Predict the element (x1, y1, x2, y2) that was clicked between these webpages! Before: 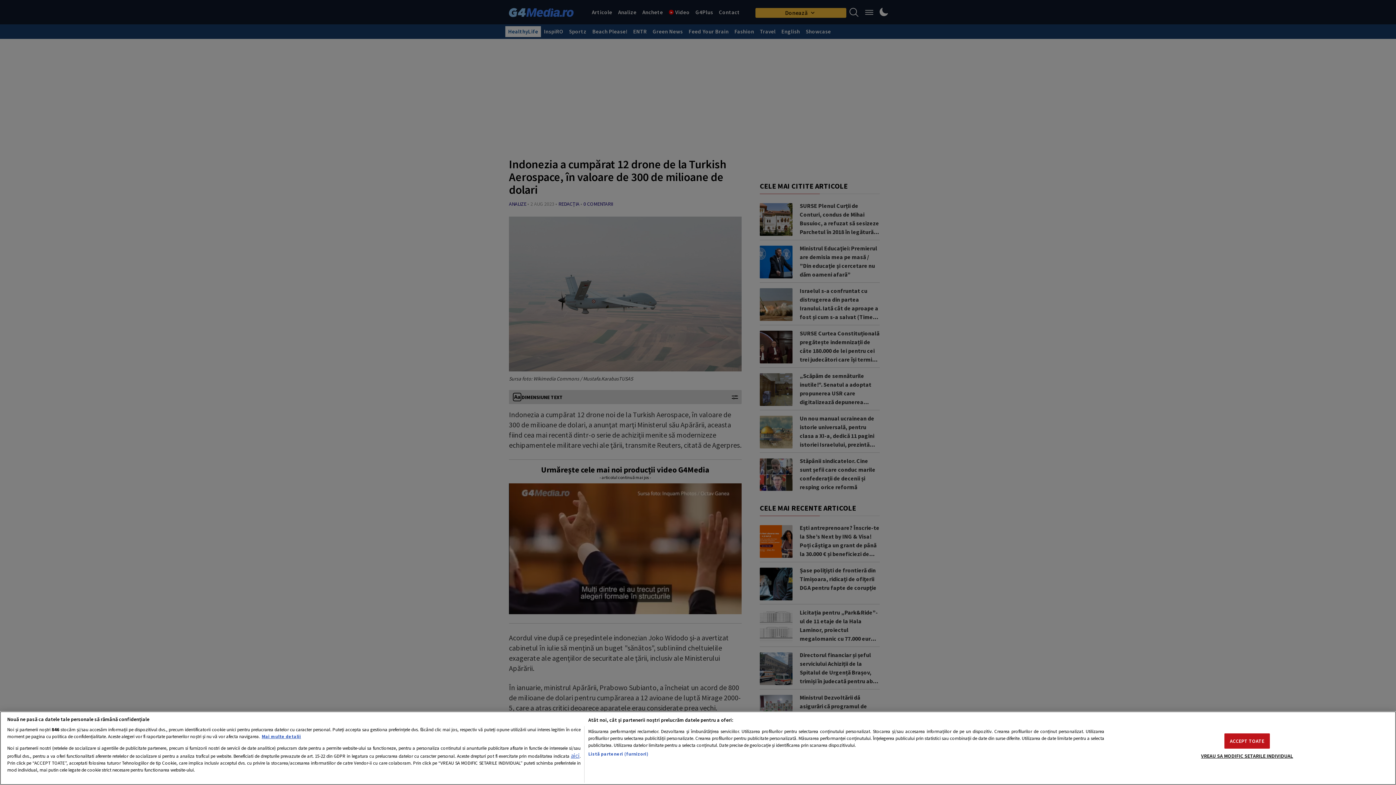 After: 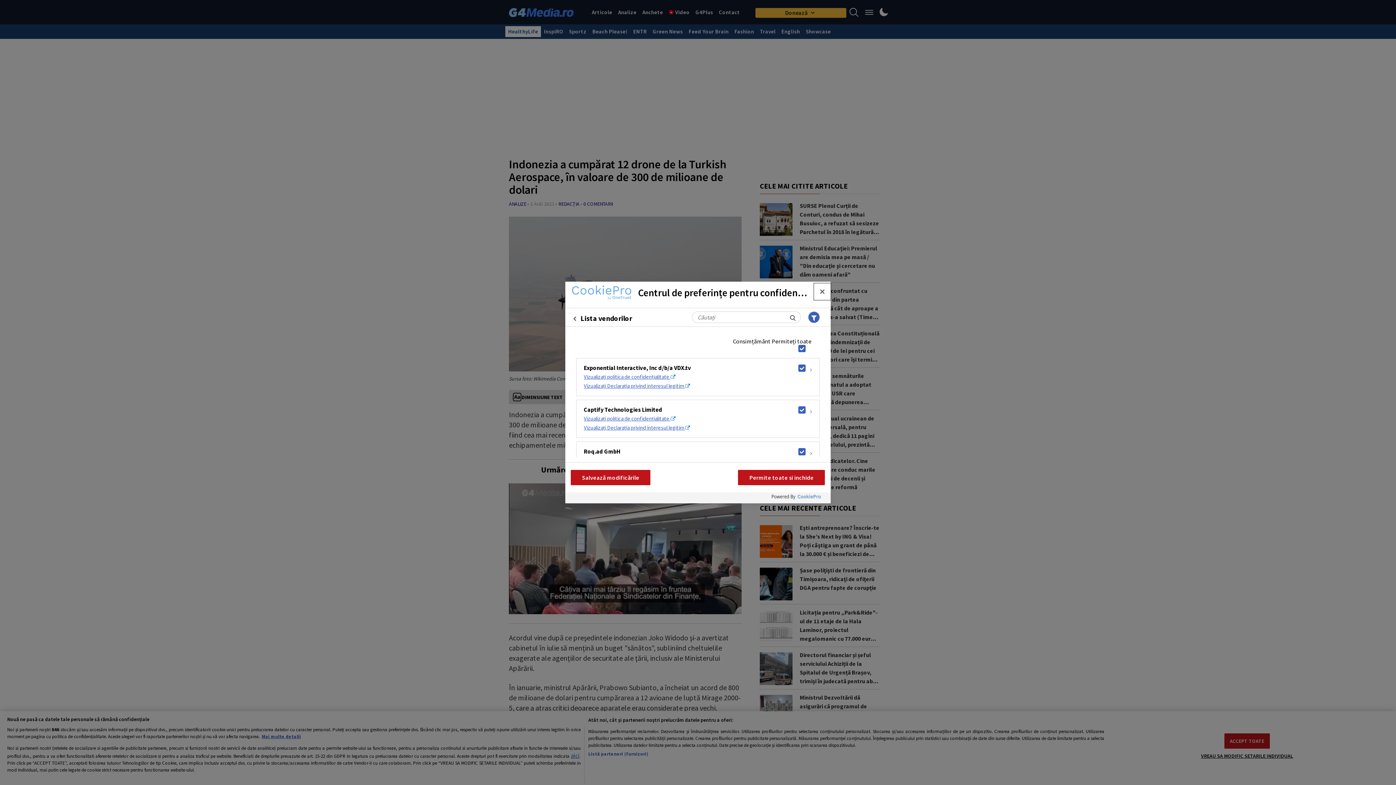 Action: bbox: (588, 750, 648, 757) label: Listă parteneri (furnizori)